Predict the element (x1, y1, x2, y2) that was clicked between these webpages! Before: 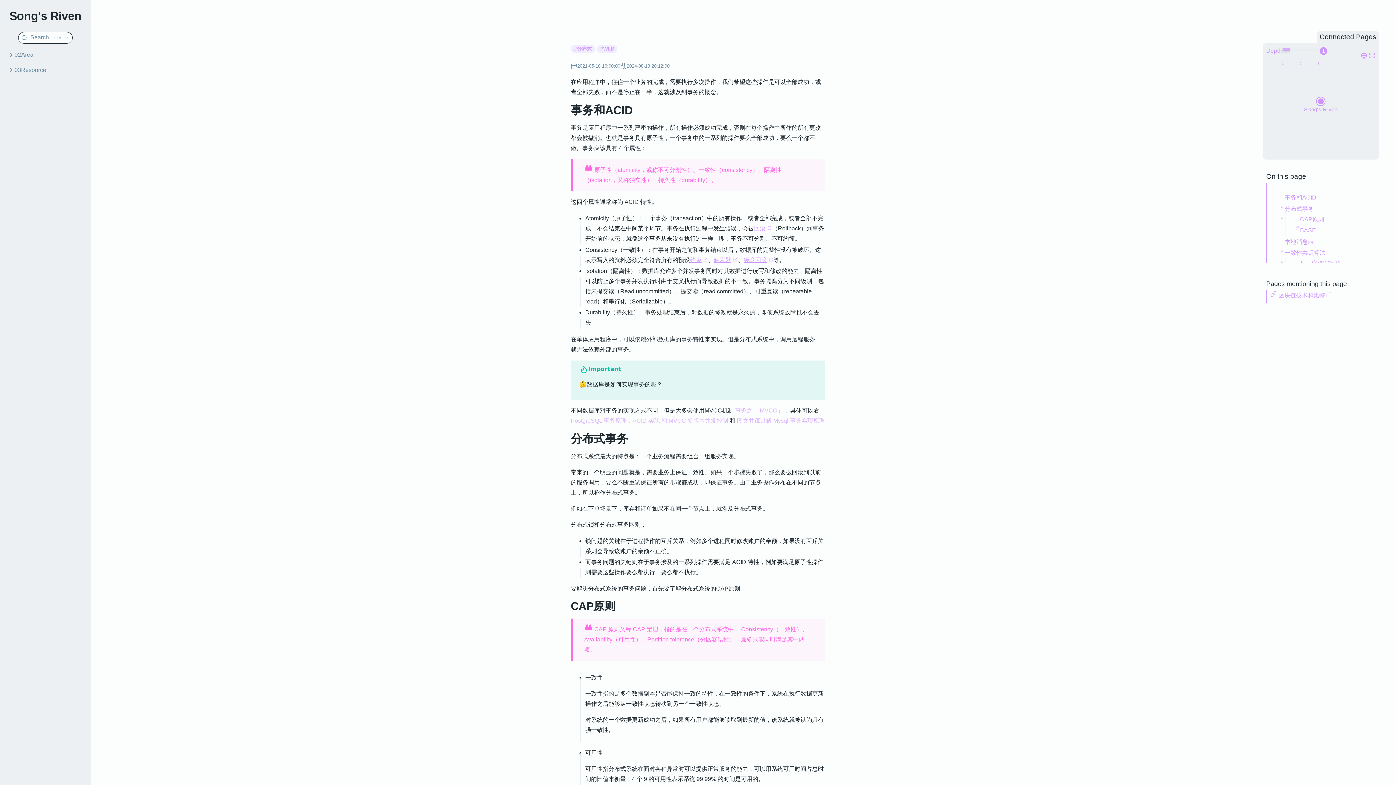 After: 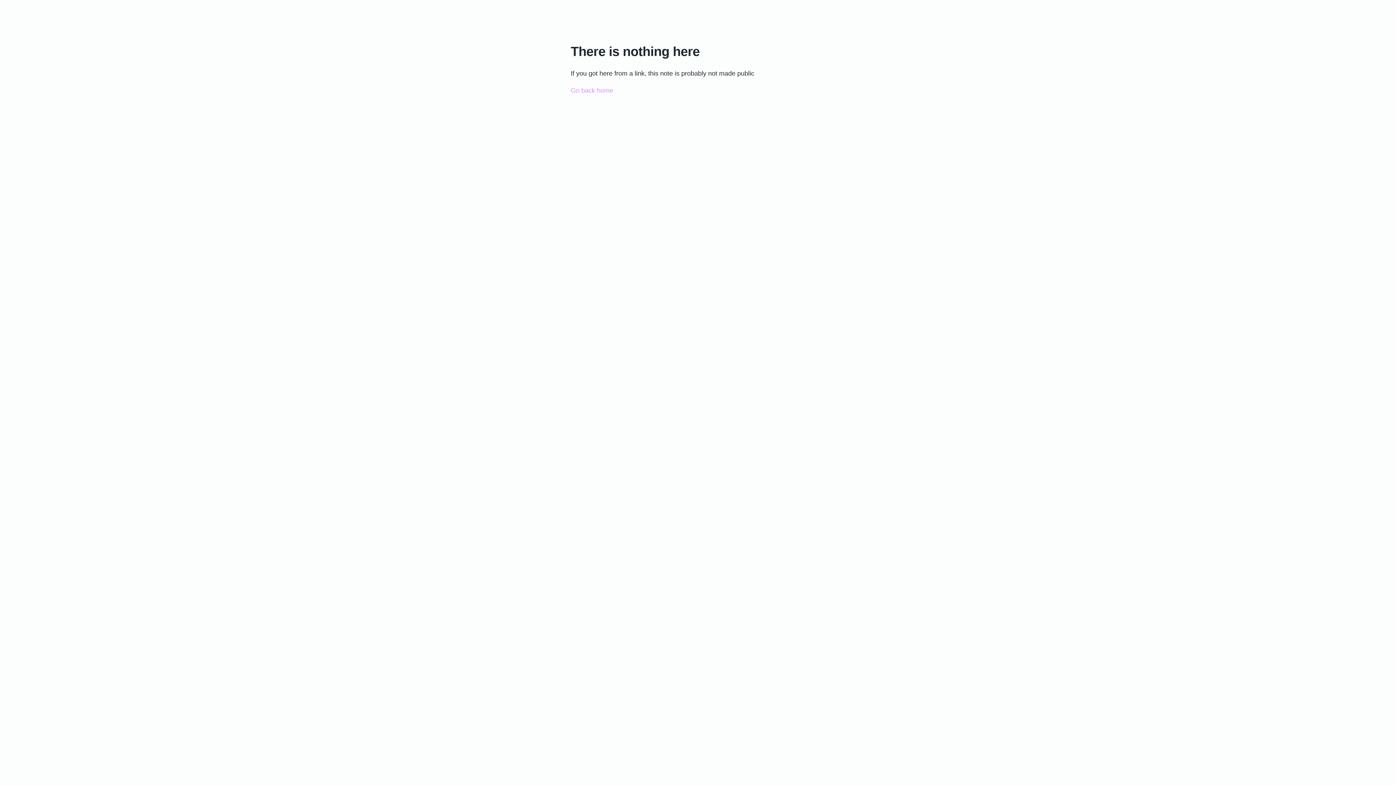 Action: label: 事务之「 MVCC」 bbox: (735, 407, 783, 413)